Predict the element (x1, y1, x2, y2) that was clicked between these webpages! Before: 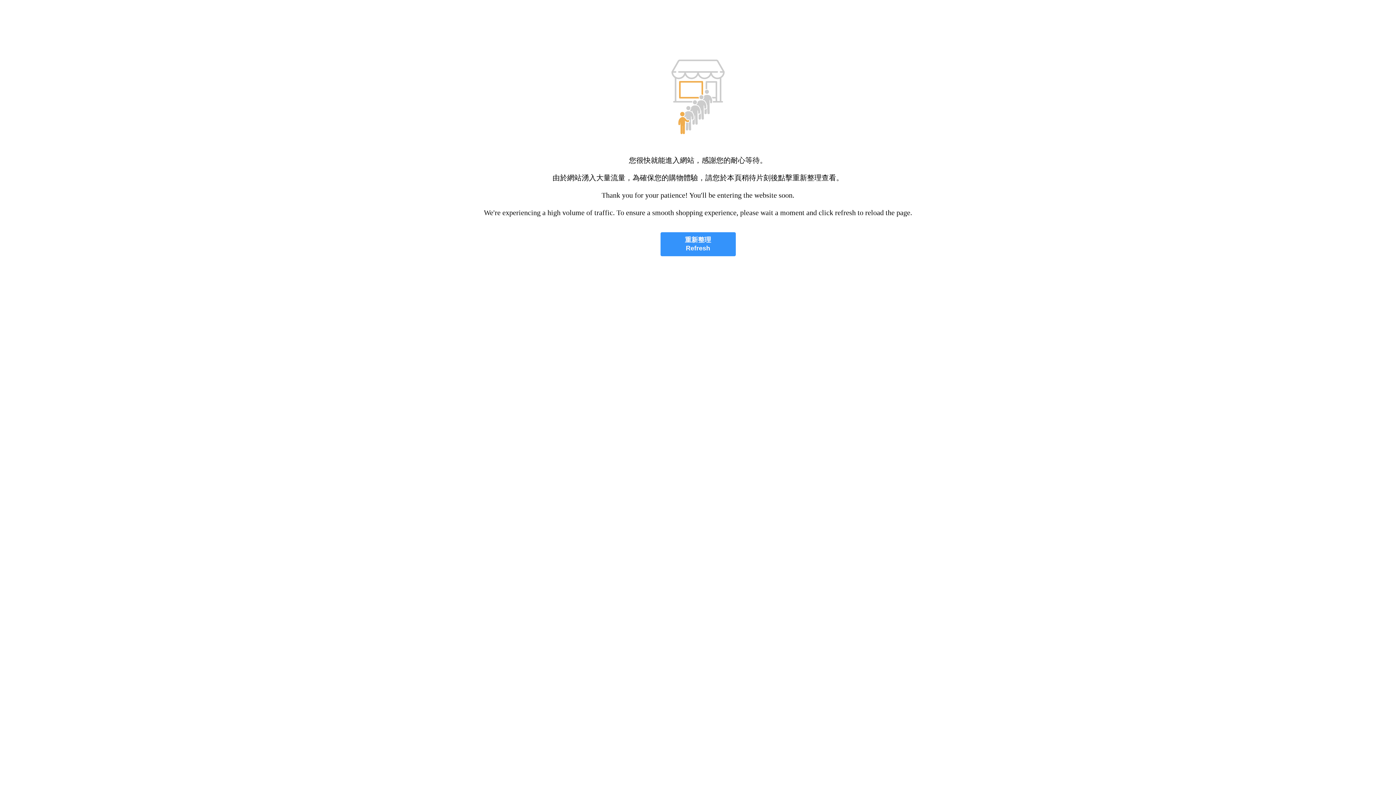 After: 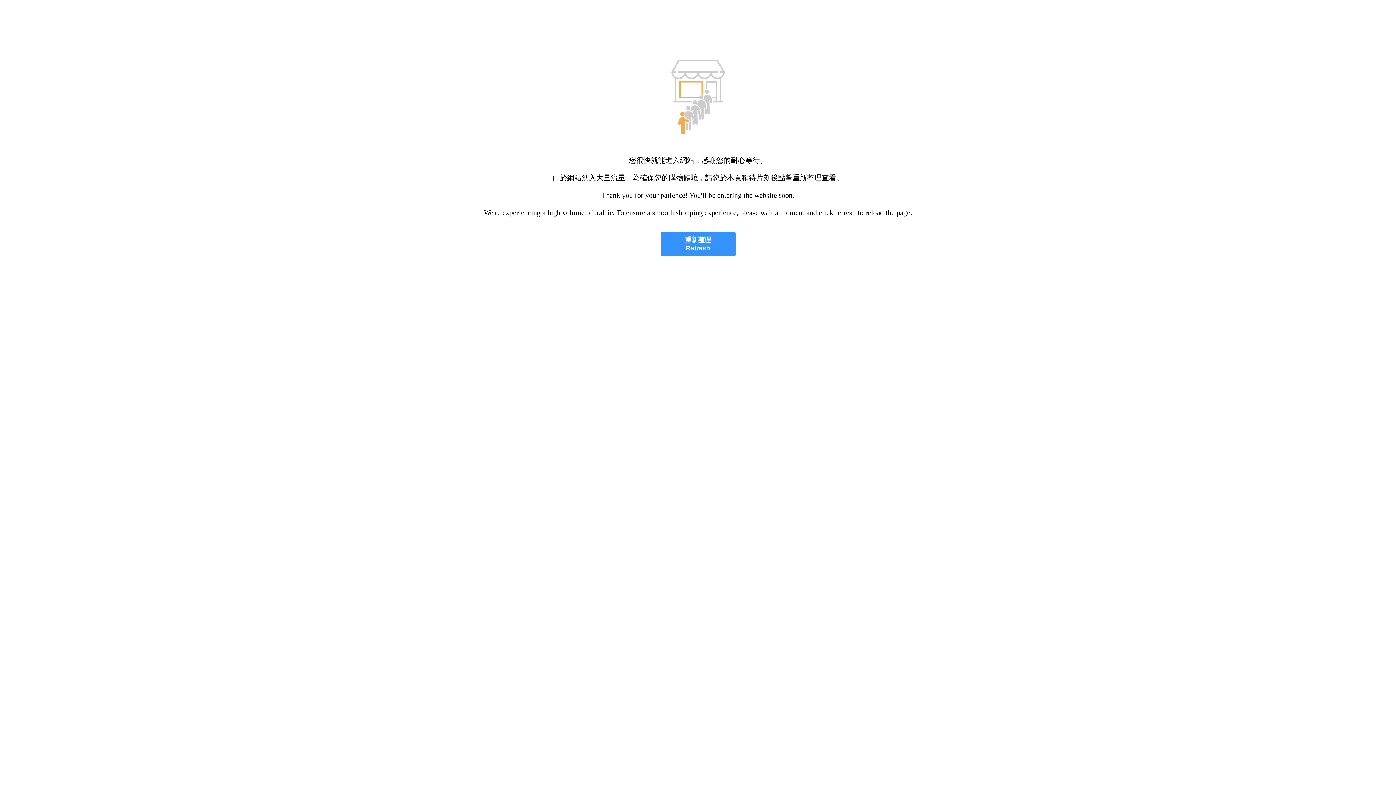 Action: bbox: (660, 232, 735, 256) label: 重新整理
Refresh